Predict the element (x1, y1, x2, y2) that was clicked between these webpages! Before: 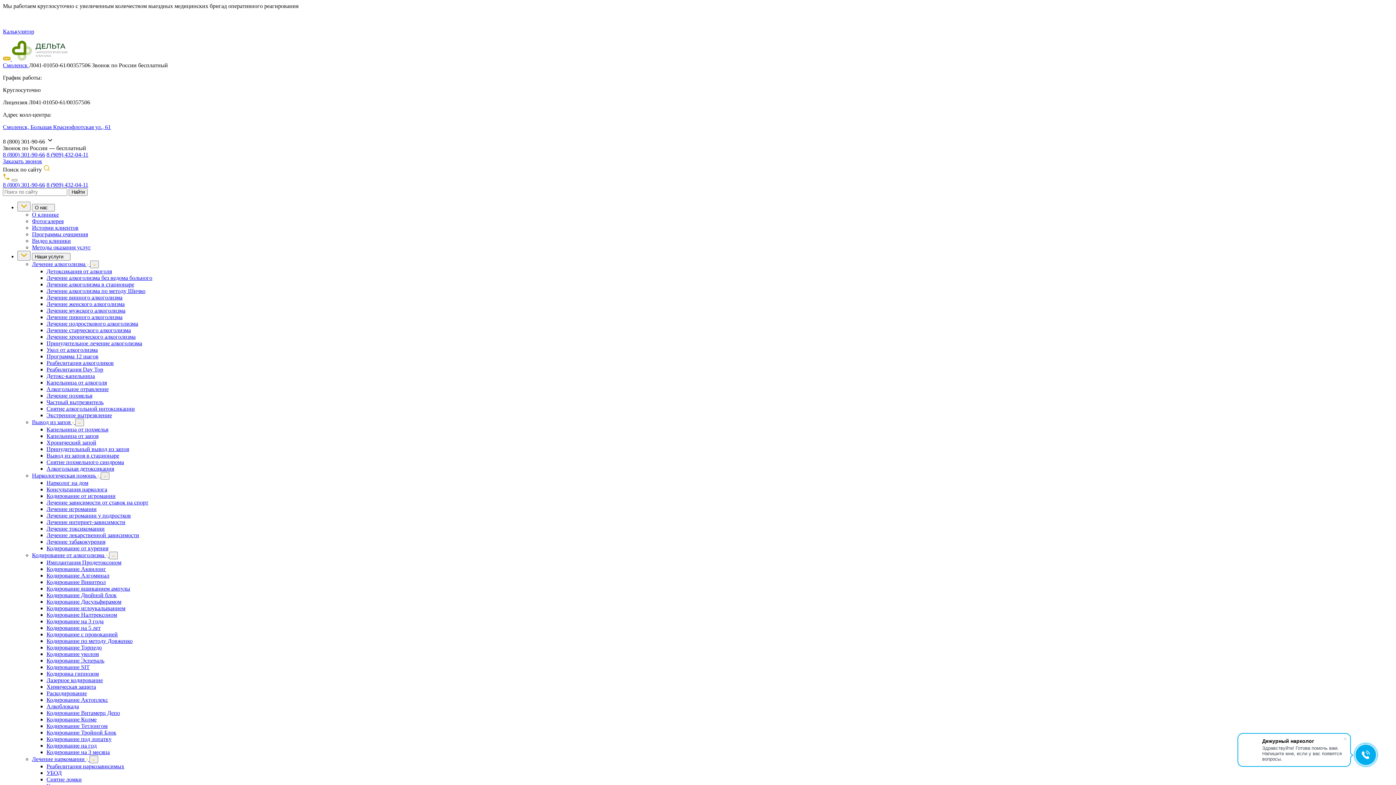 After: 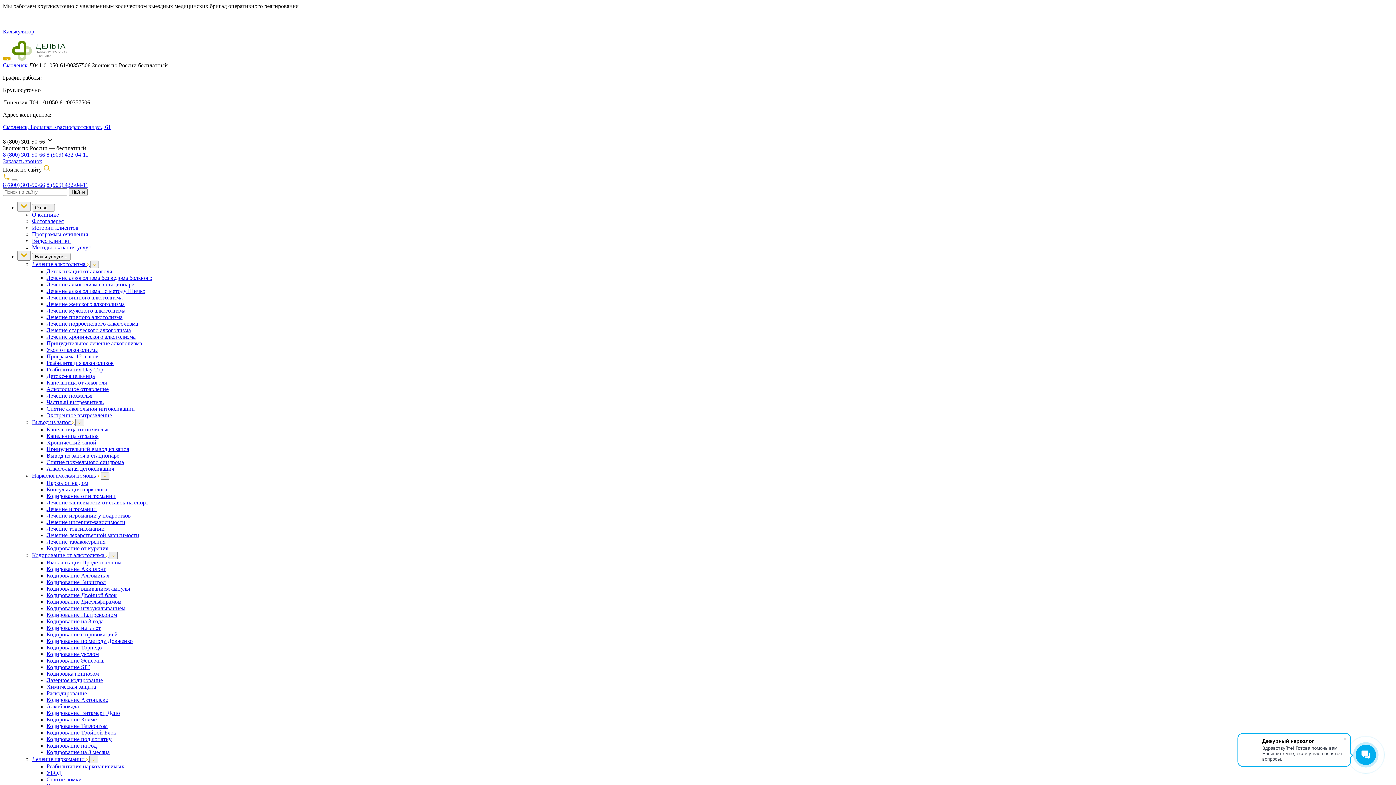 Action: label: Снятие алкогольной интоксикации bbox: (46, 405, 134, 412)